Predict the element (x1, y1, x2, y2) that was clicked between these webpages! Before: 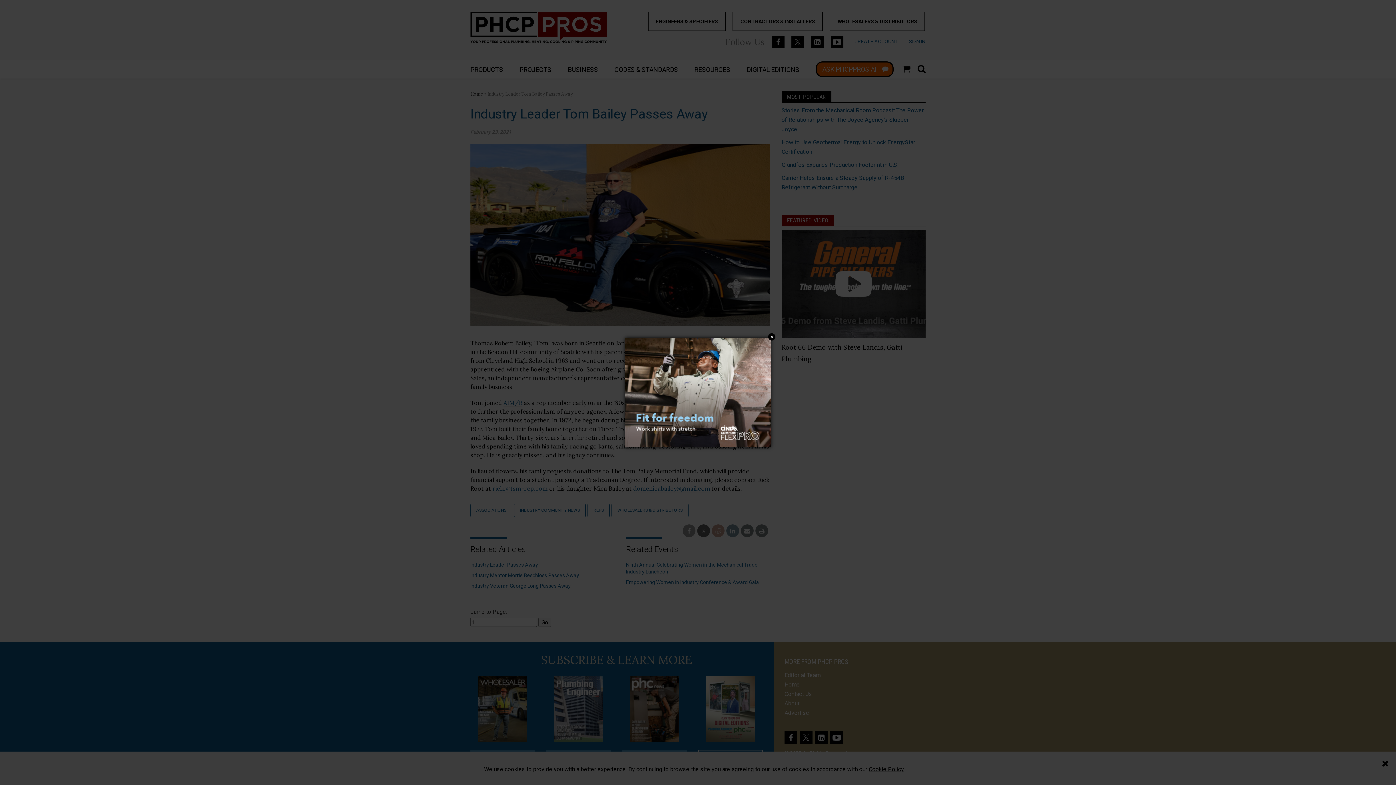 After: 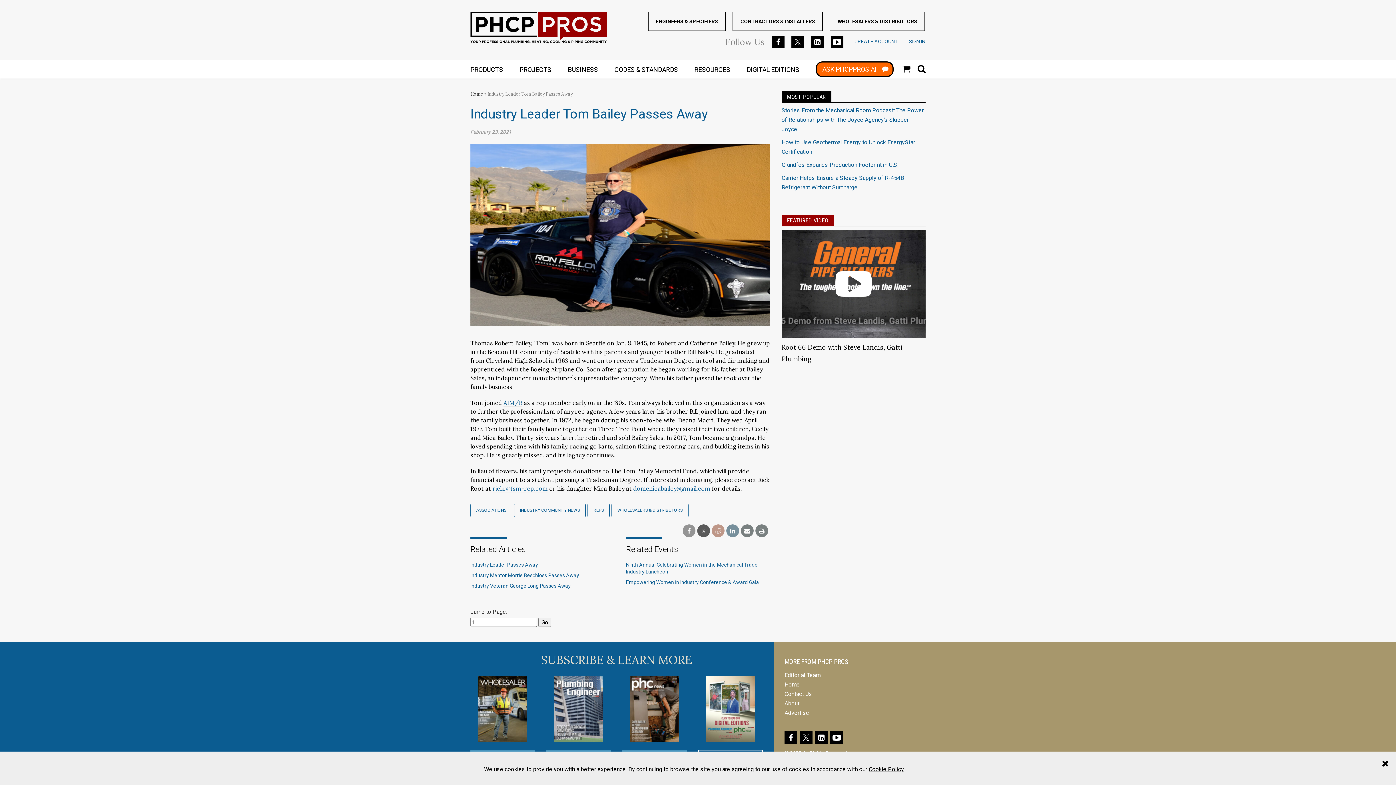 Action: label: Close bbox: (768, 333, 775, 340)